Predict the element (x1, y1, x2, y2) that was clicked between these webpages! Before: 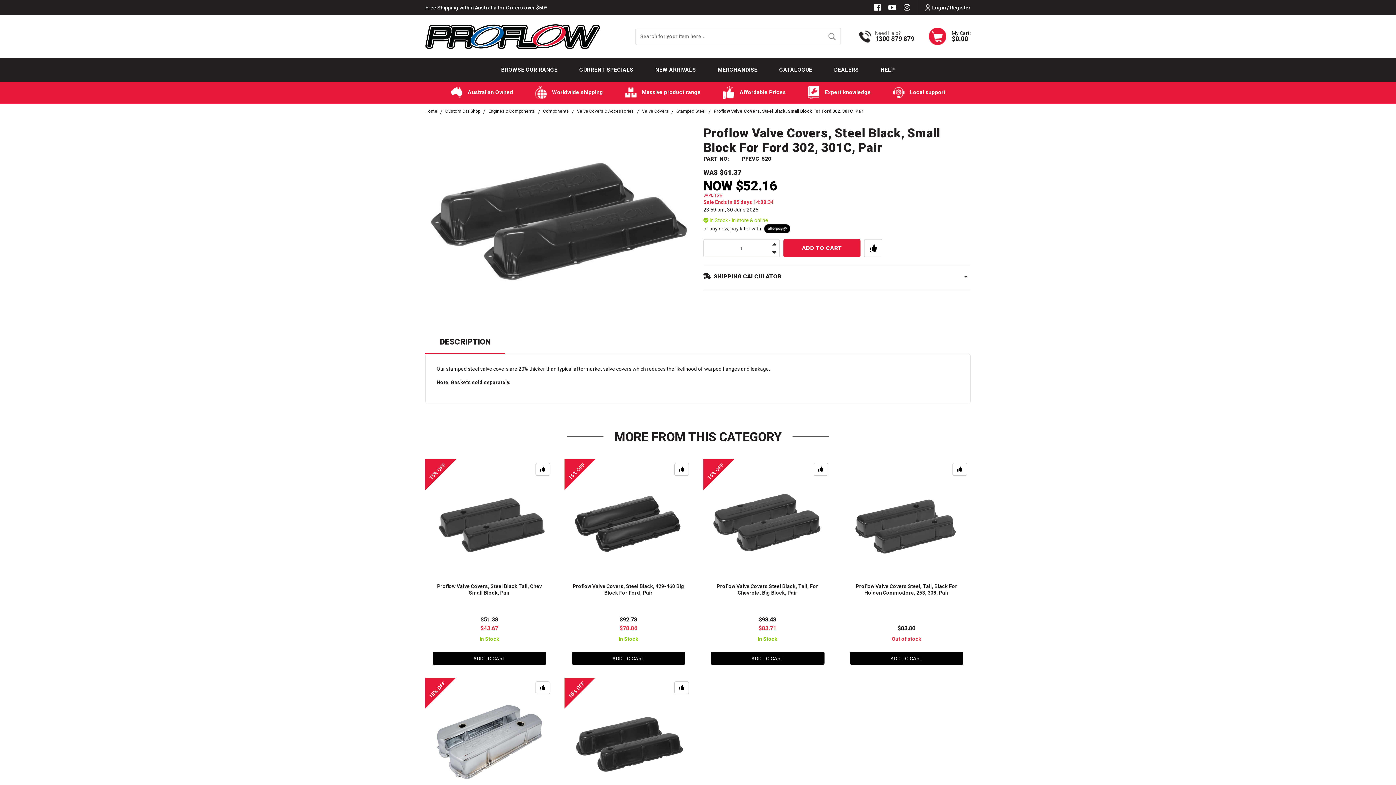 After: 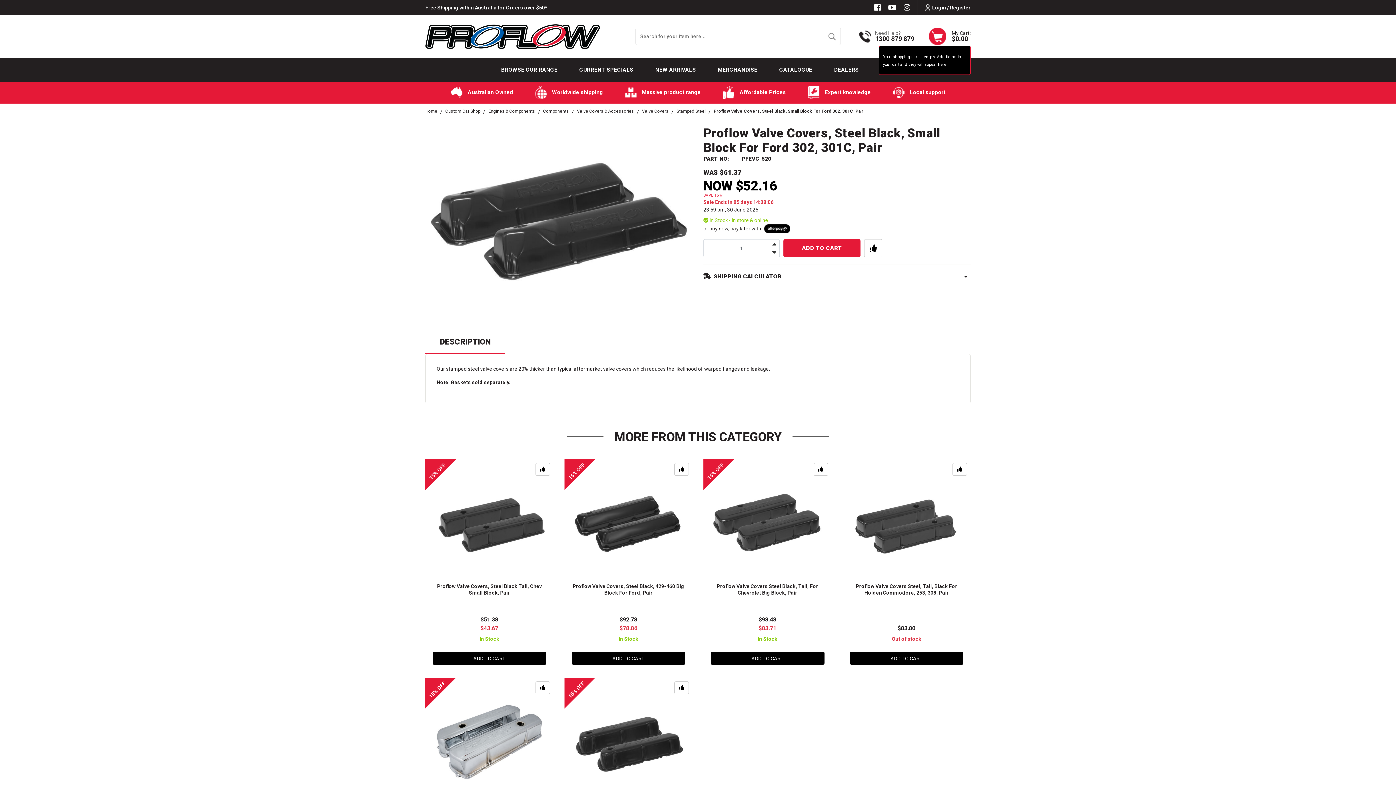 Action: bbox: (929, 27, 970, 45) label: Shopping cart dropdown